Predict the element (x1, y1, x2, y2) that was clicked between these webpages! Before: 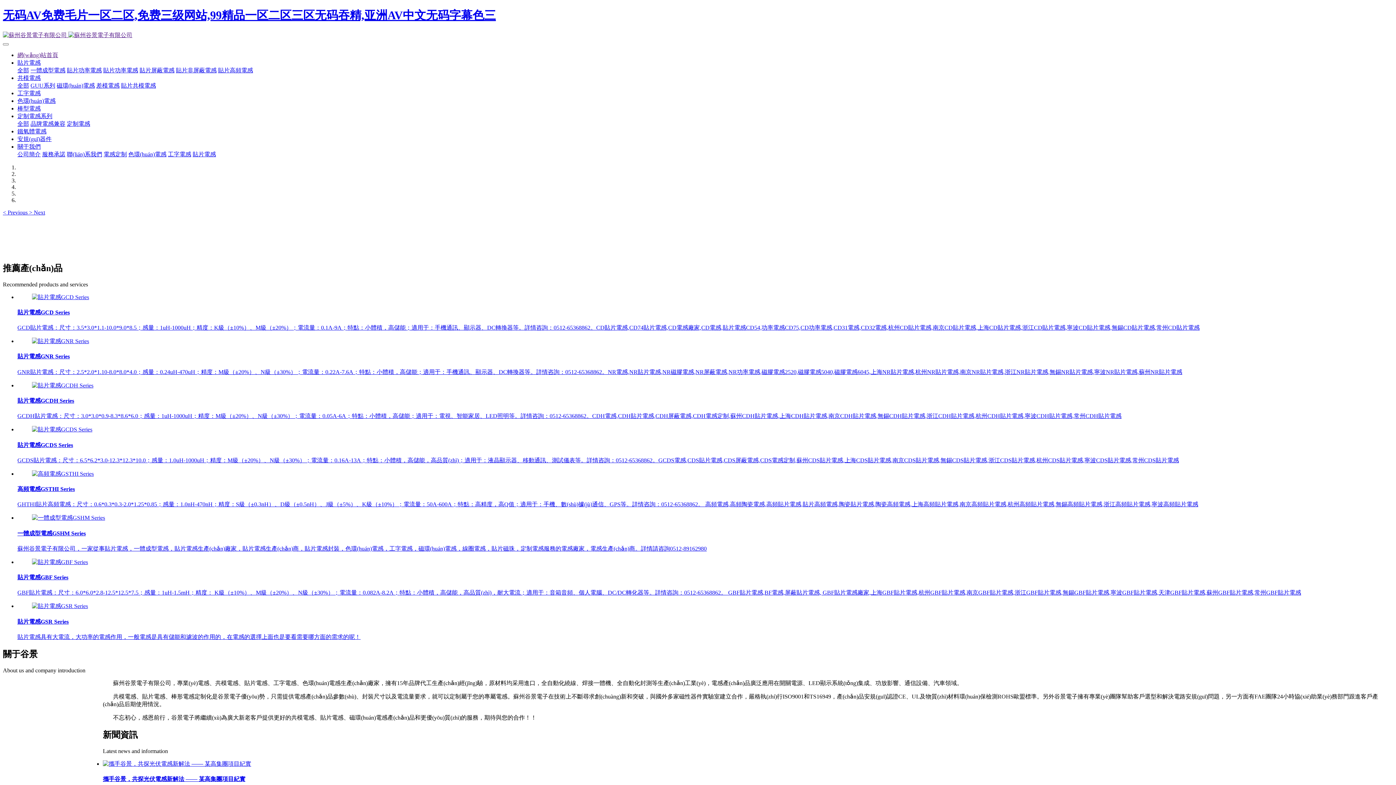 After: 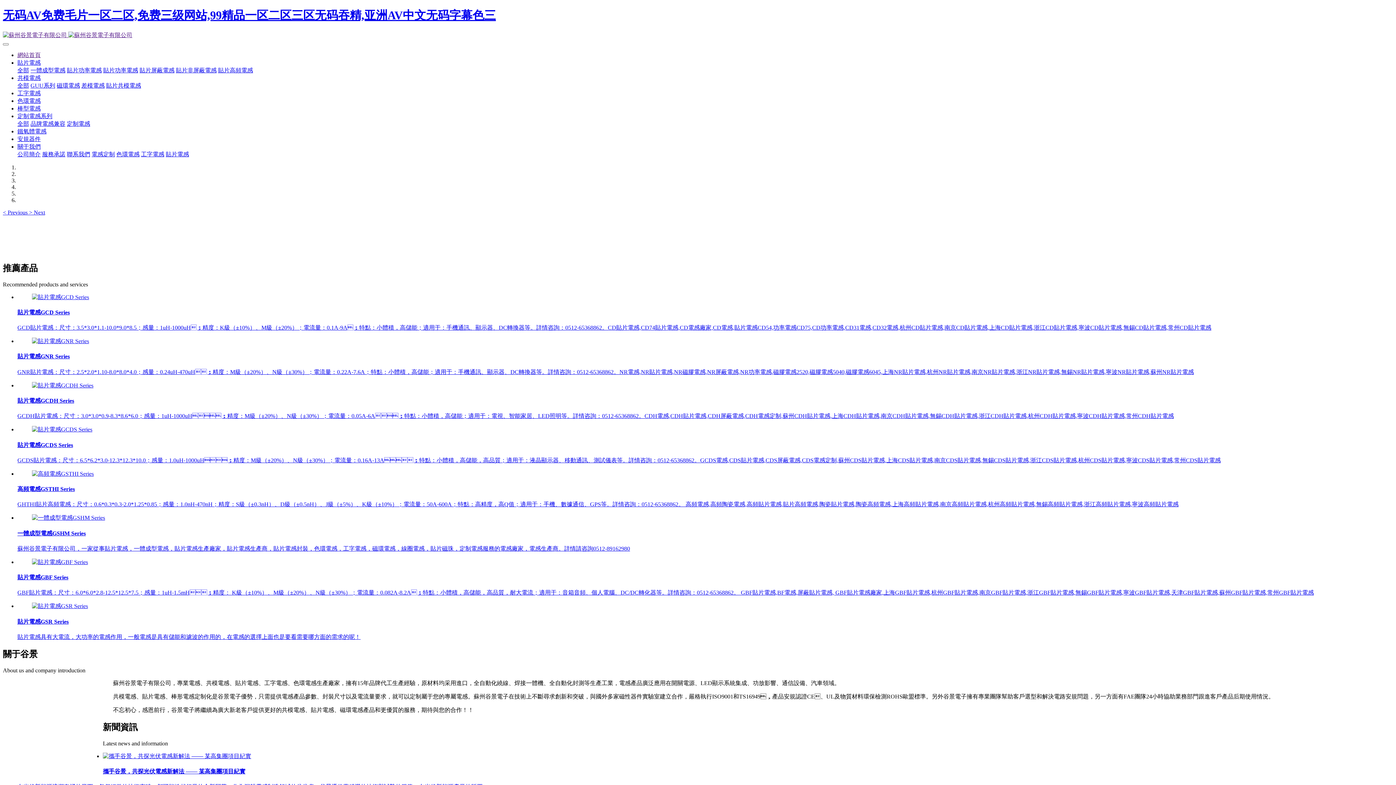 Action: bbox: (32, 382, 93, 388)